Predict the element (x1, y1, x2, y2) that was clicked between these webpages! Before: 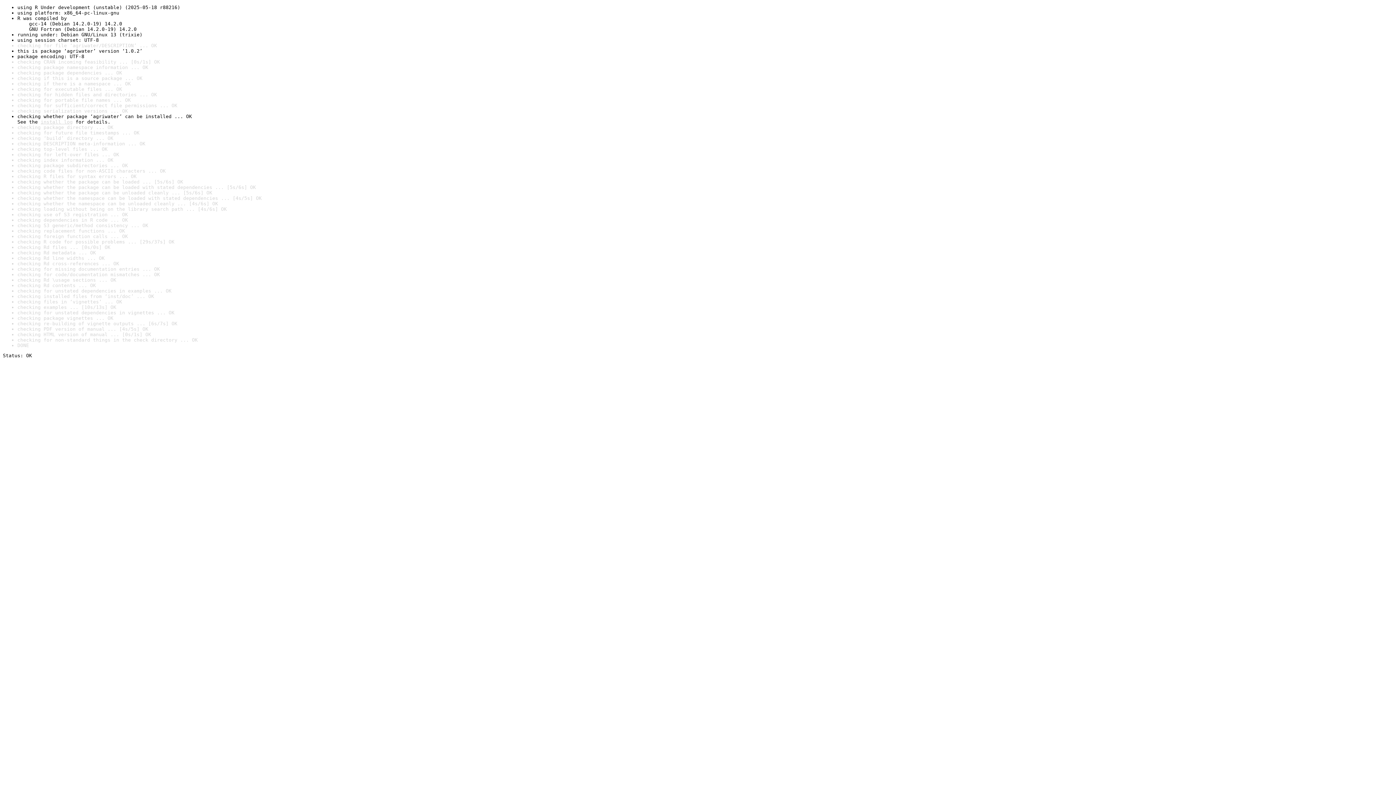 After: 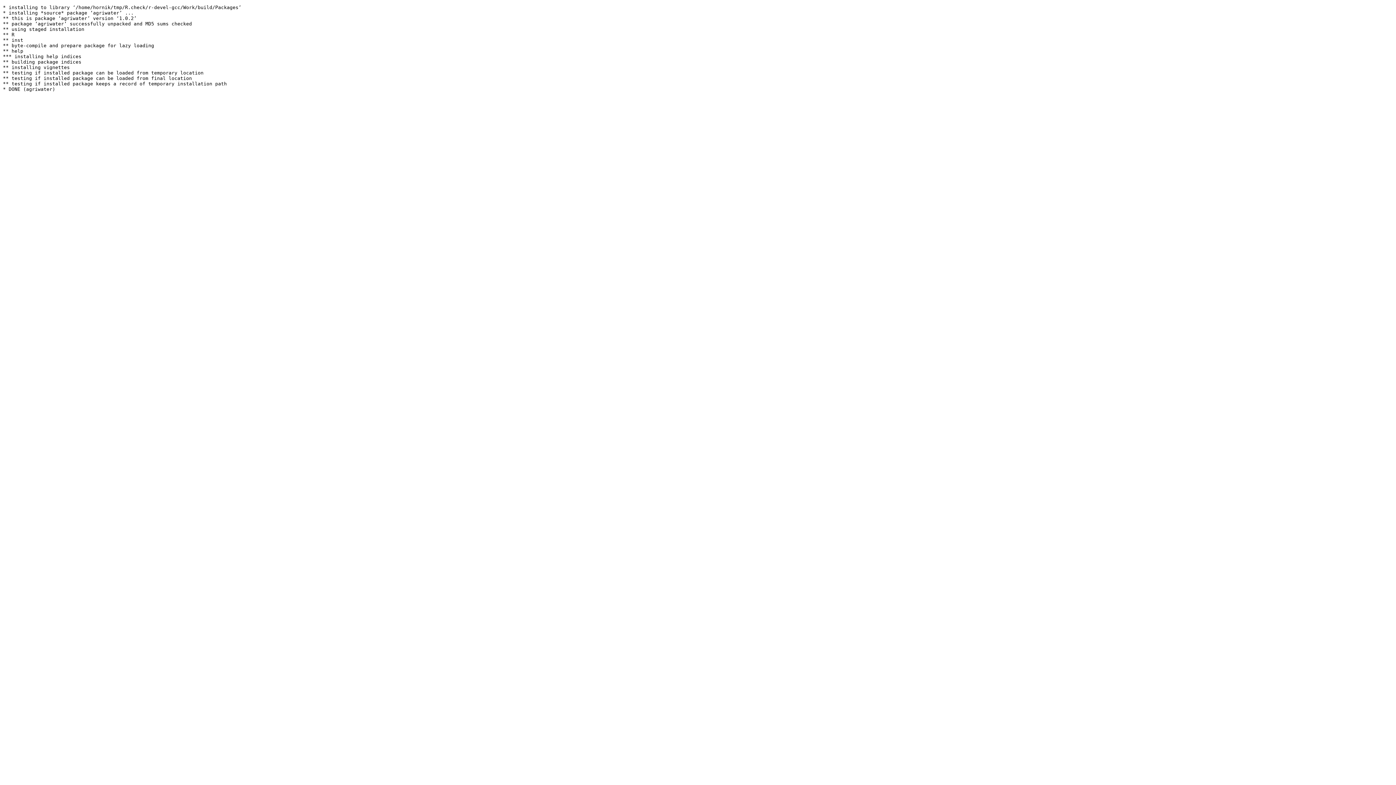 Action: label: install log bbox: (40, 119, 72, 124)